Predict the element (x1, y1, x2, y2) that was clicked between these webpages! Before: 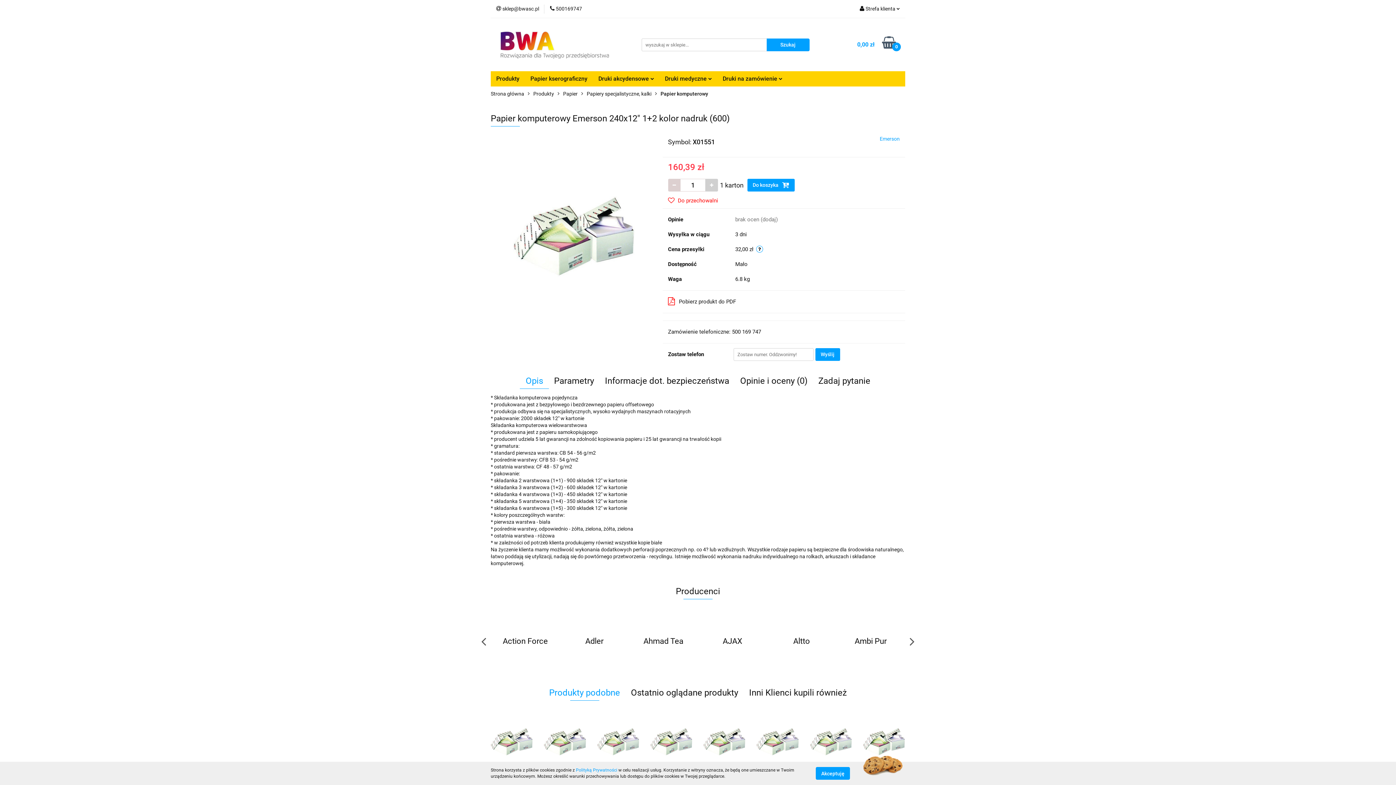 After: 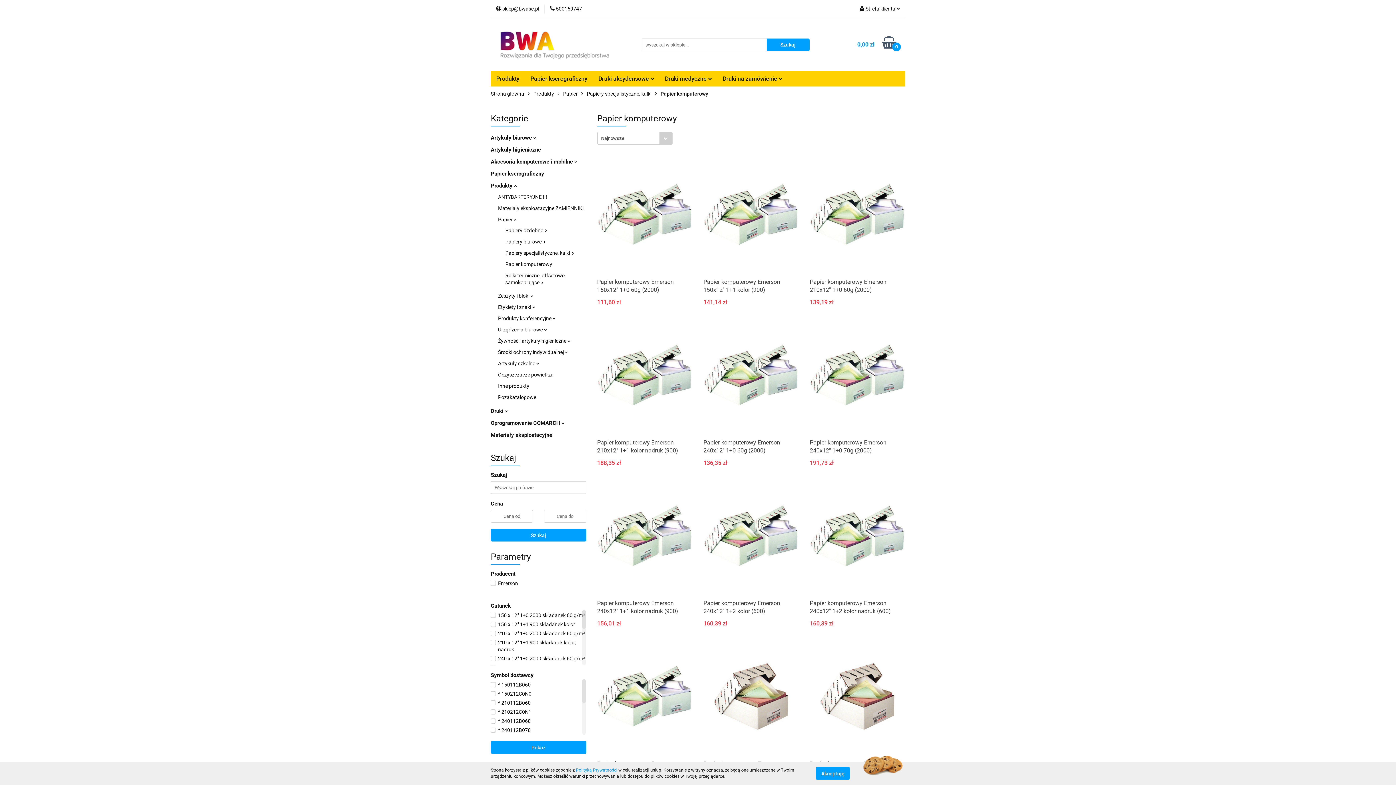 Action: label: Papier komputerowy bbox: (660, 86, 708, 101)